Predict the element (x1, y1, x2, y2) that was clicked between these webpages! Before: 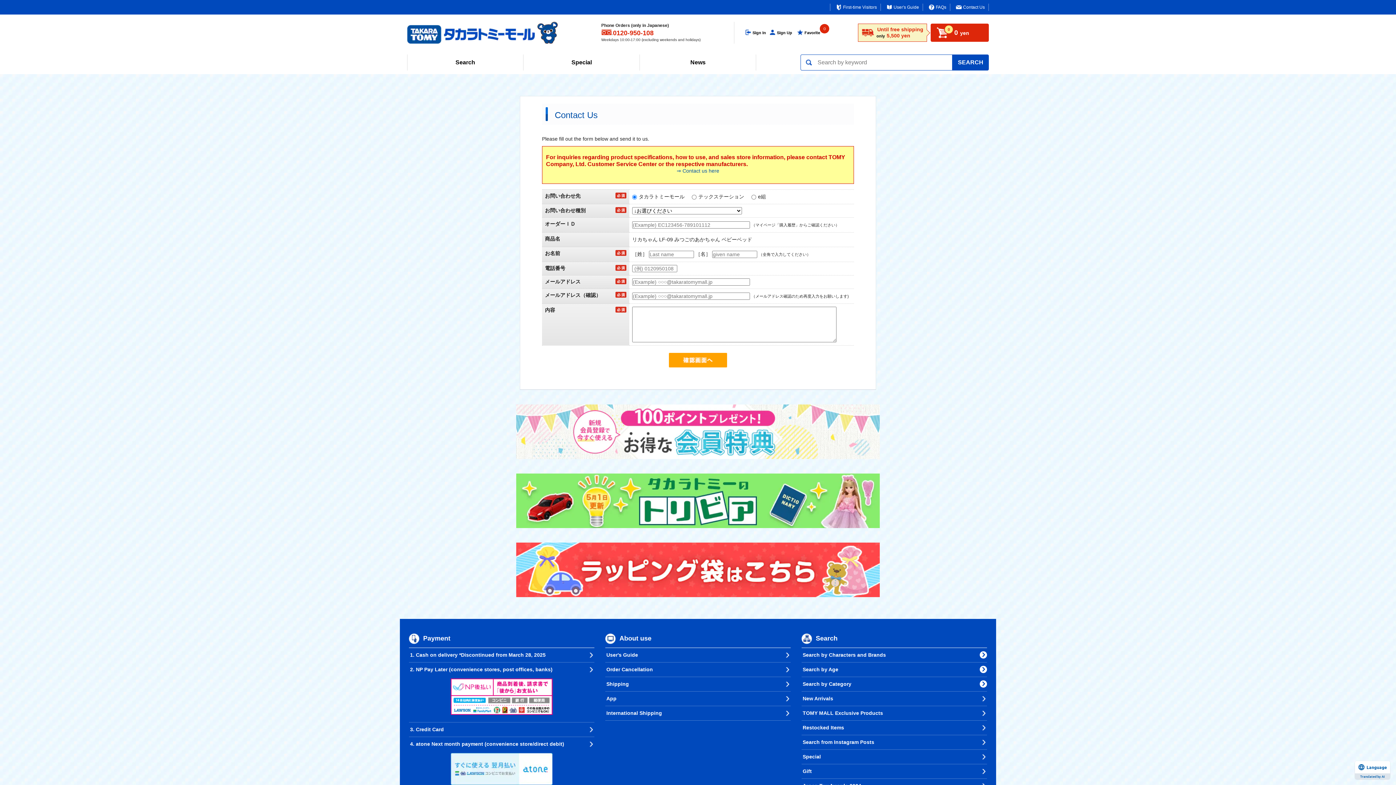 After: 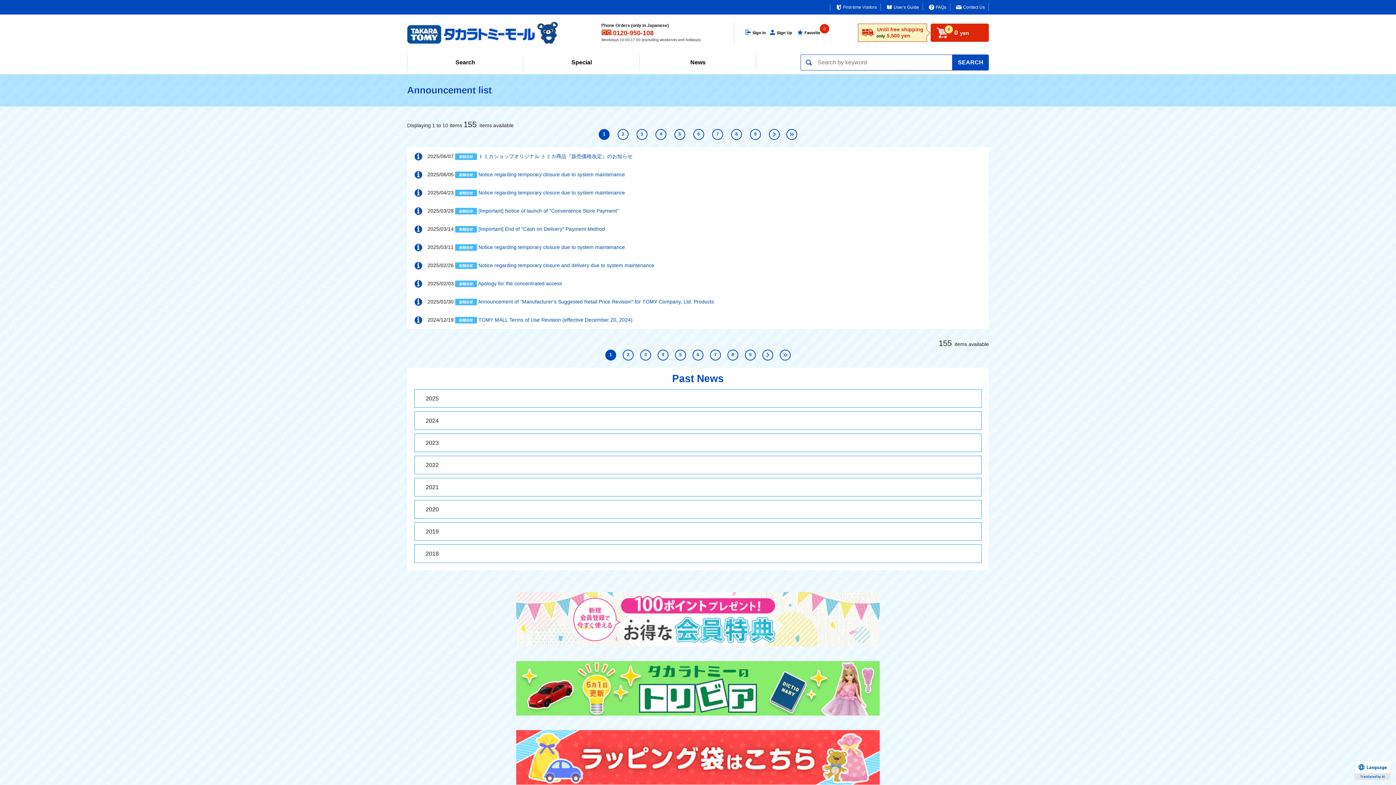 Action: bbox: (640, 50, 756, 74) label: News